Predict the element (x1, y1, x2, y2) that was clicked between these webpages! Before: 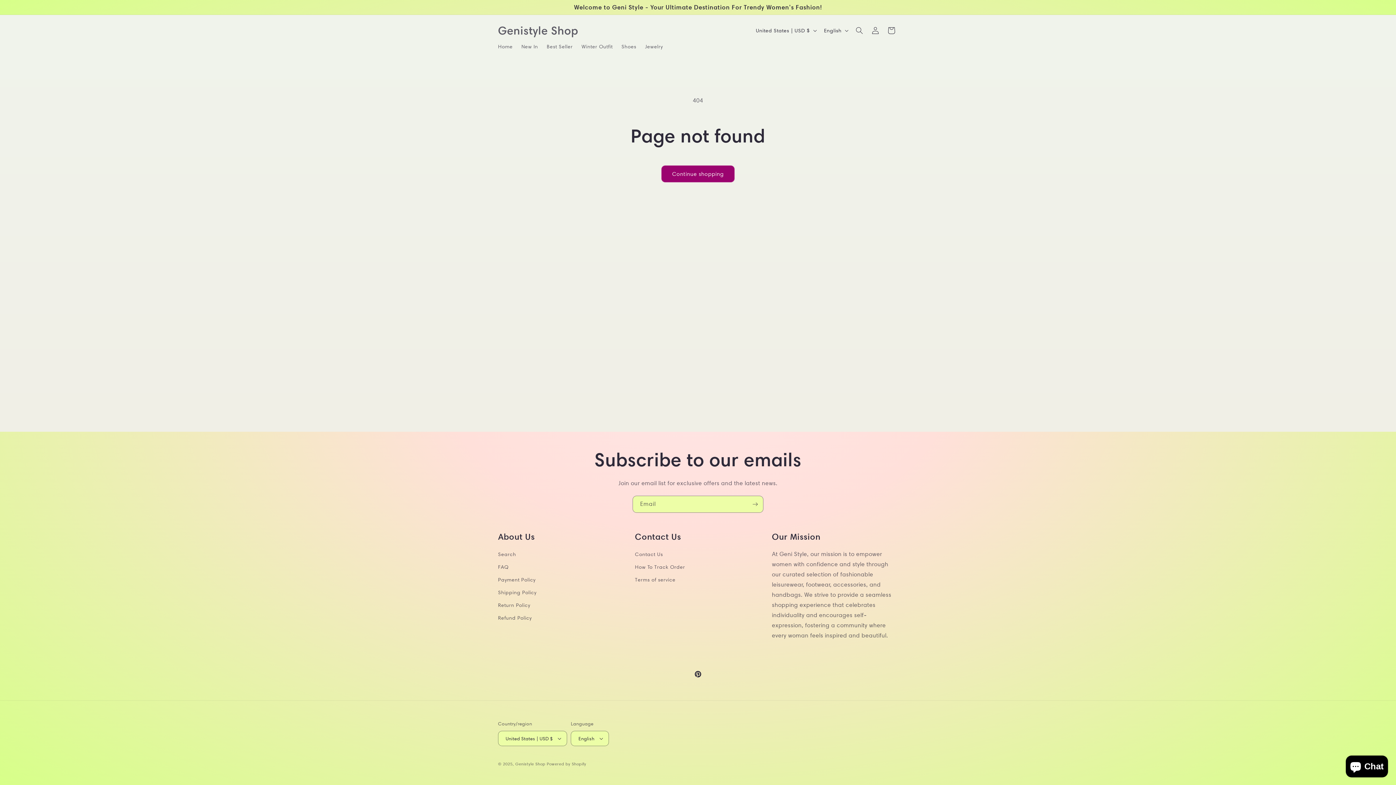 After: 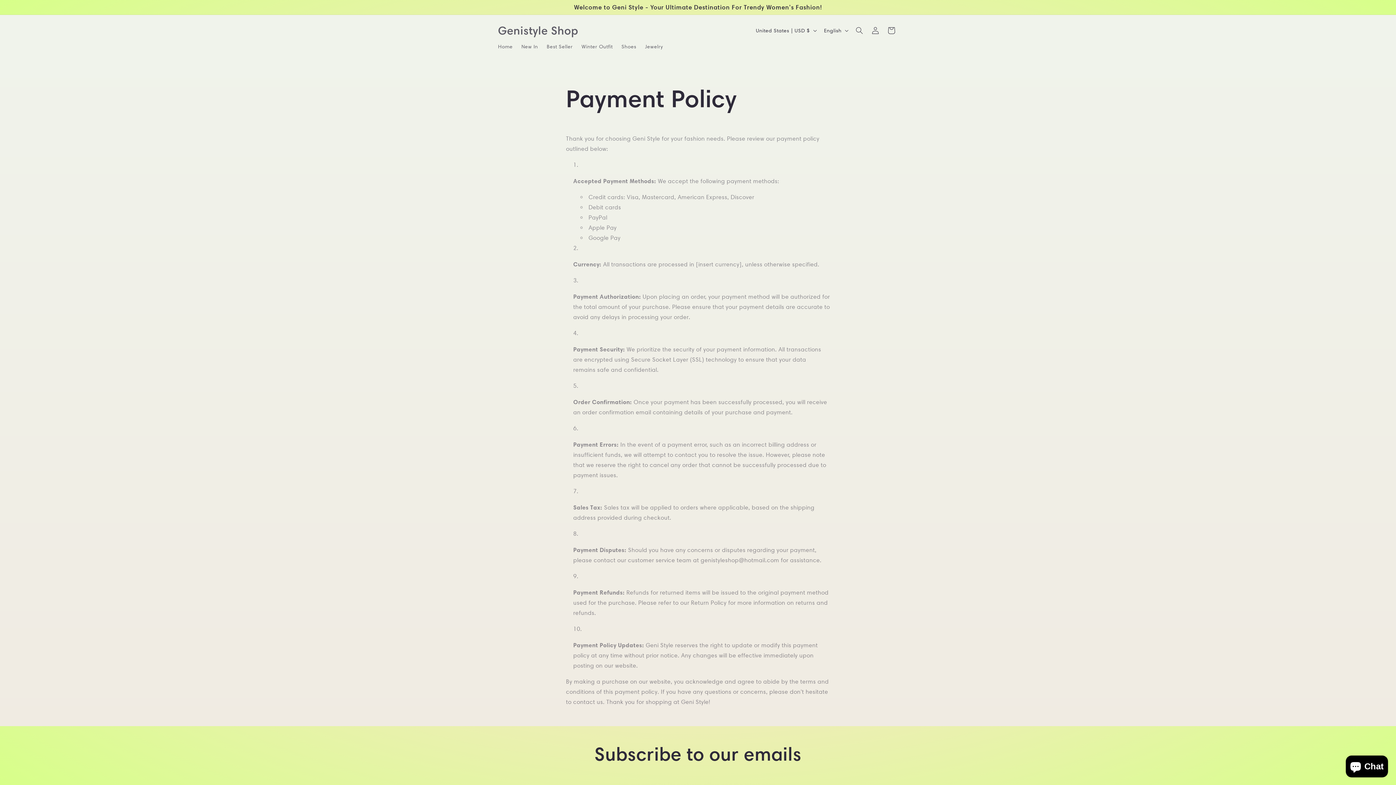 Action: bbox: (498, 573, 535, 586) label: Payment Policy